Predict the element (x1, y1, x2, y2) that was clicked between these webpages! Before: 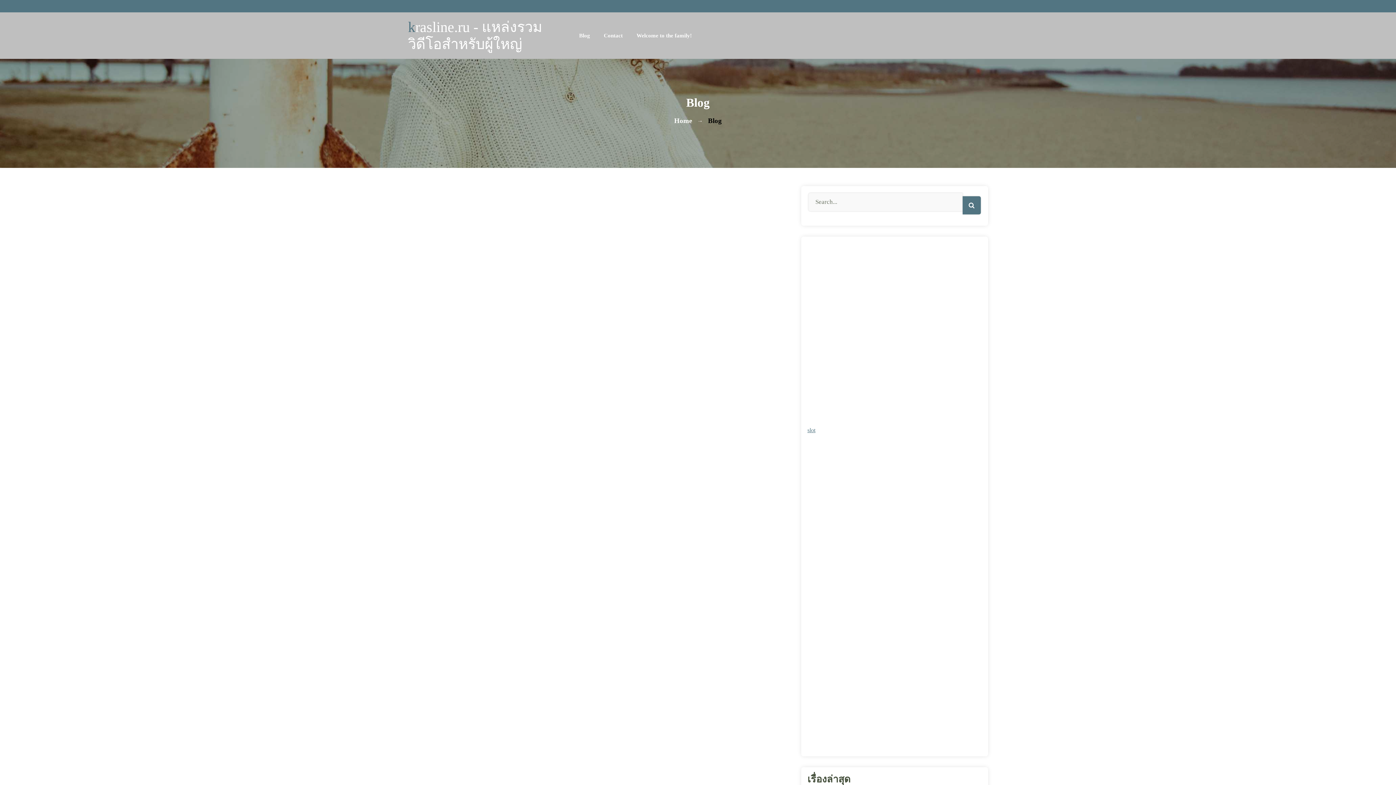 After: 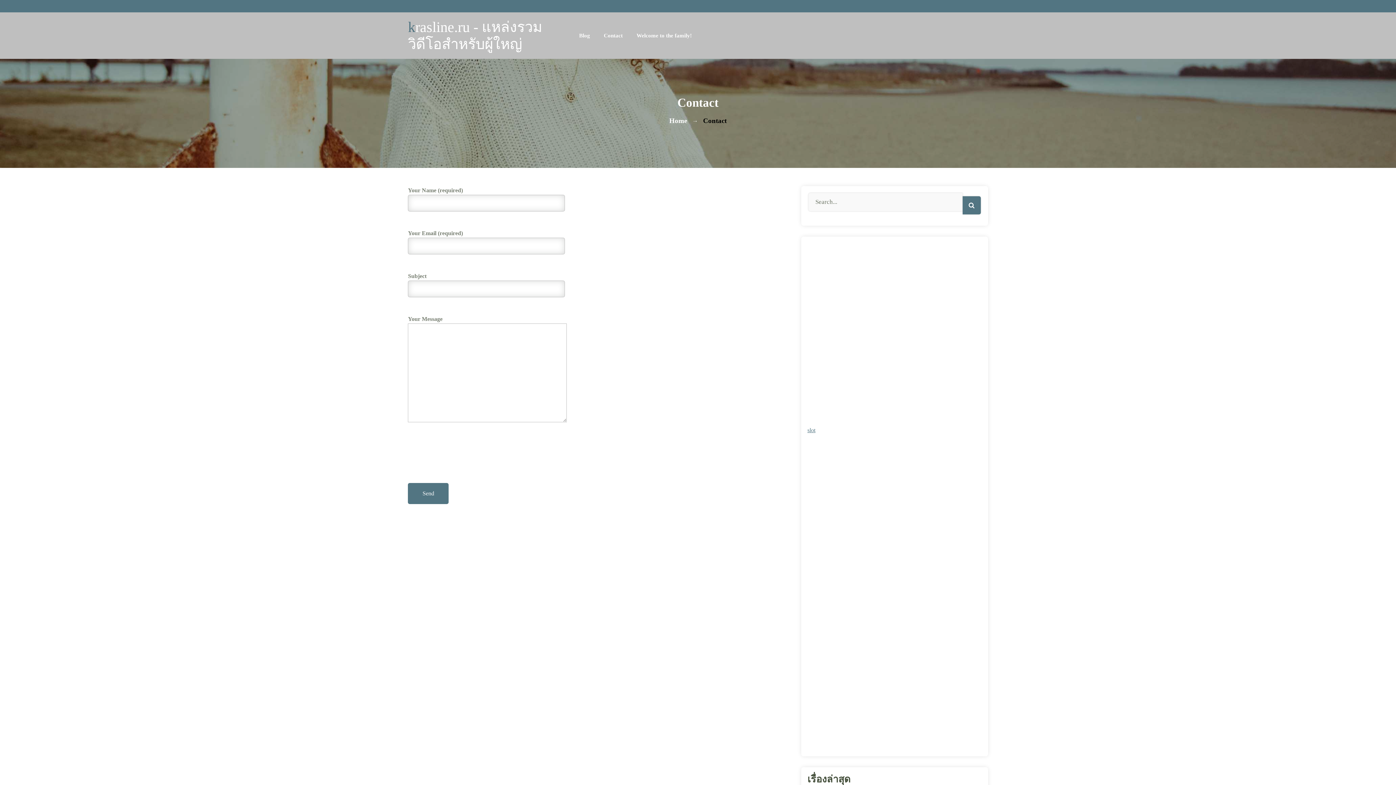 Action: label: Contact bbox: (597, 29, 629, 41)